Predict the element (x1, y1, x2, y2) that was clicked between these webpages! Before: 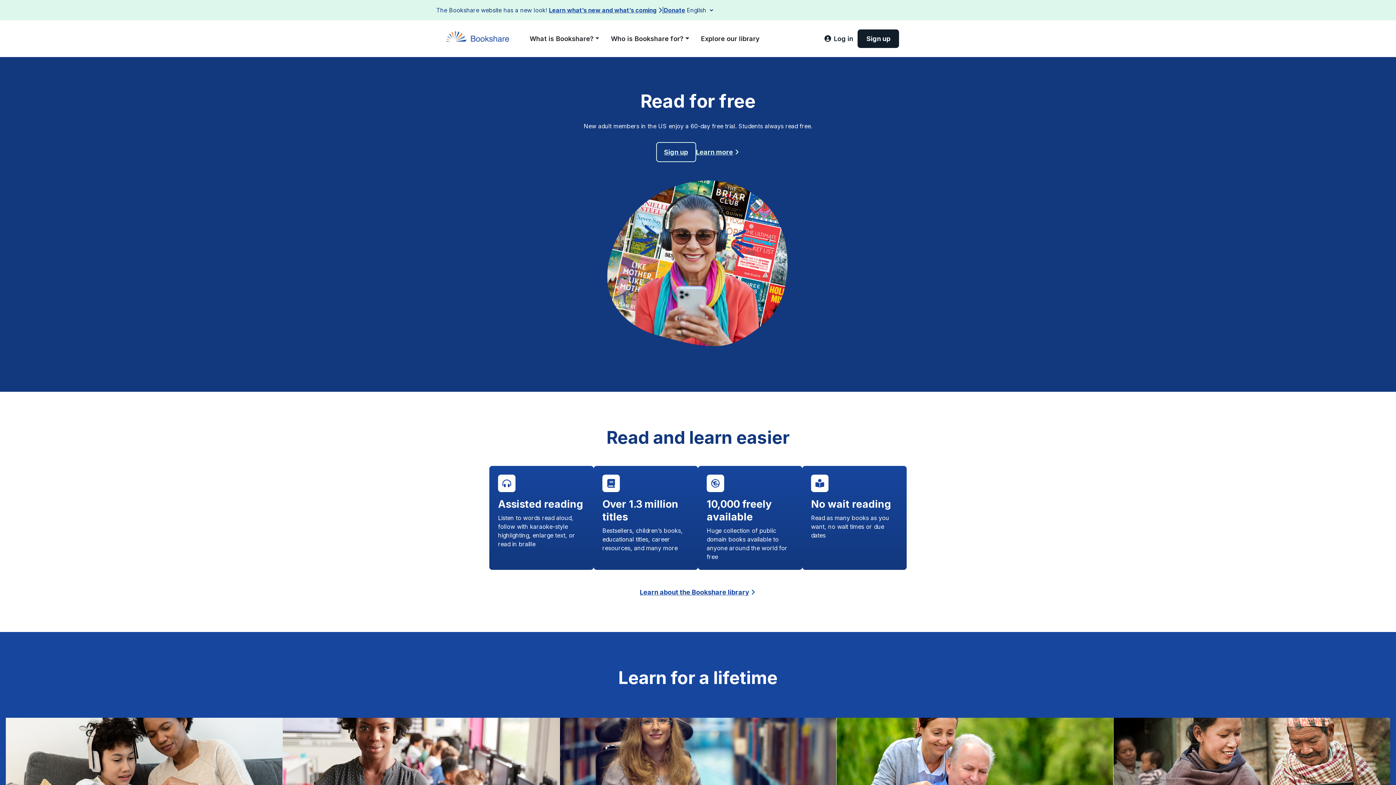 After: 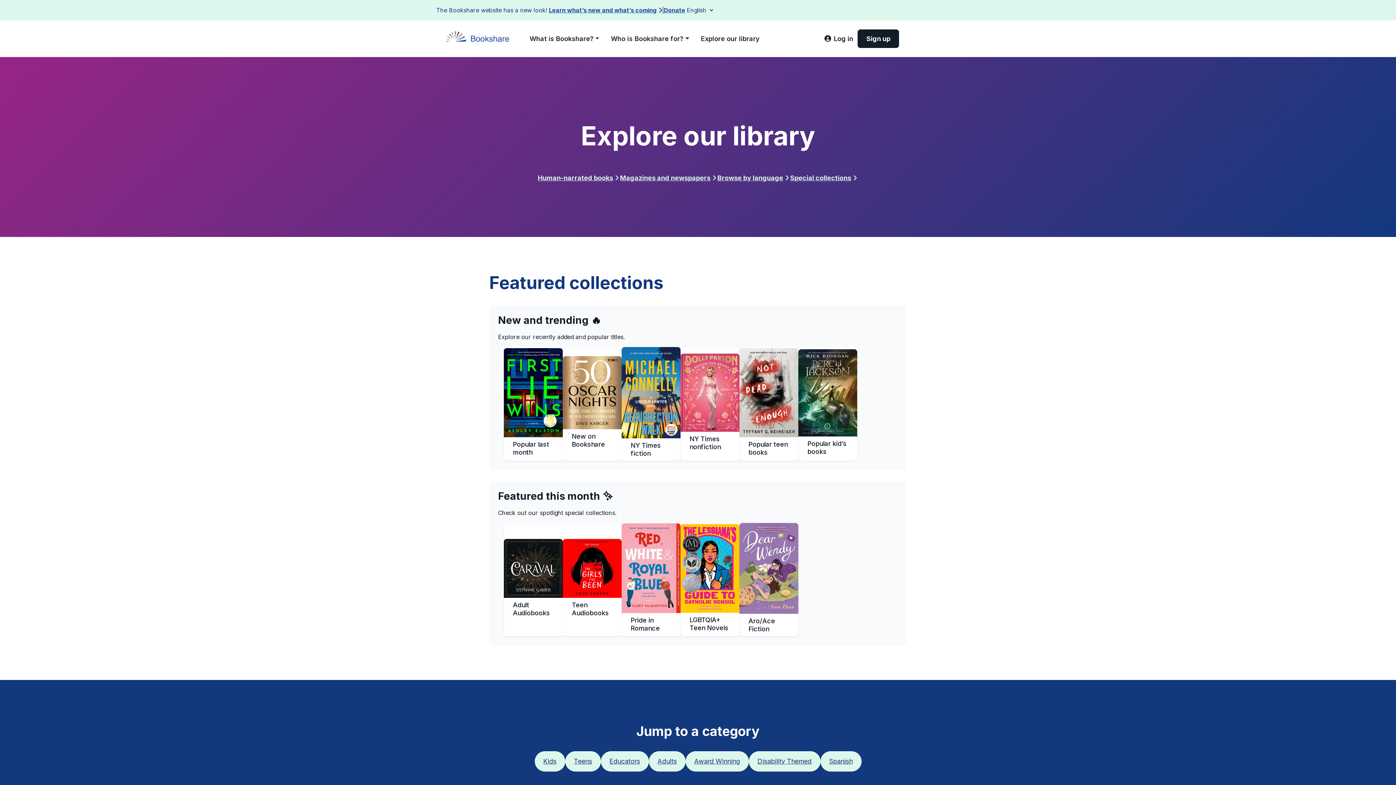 Action: label: Explore our library bbox: (695, 30, 765, 46)